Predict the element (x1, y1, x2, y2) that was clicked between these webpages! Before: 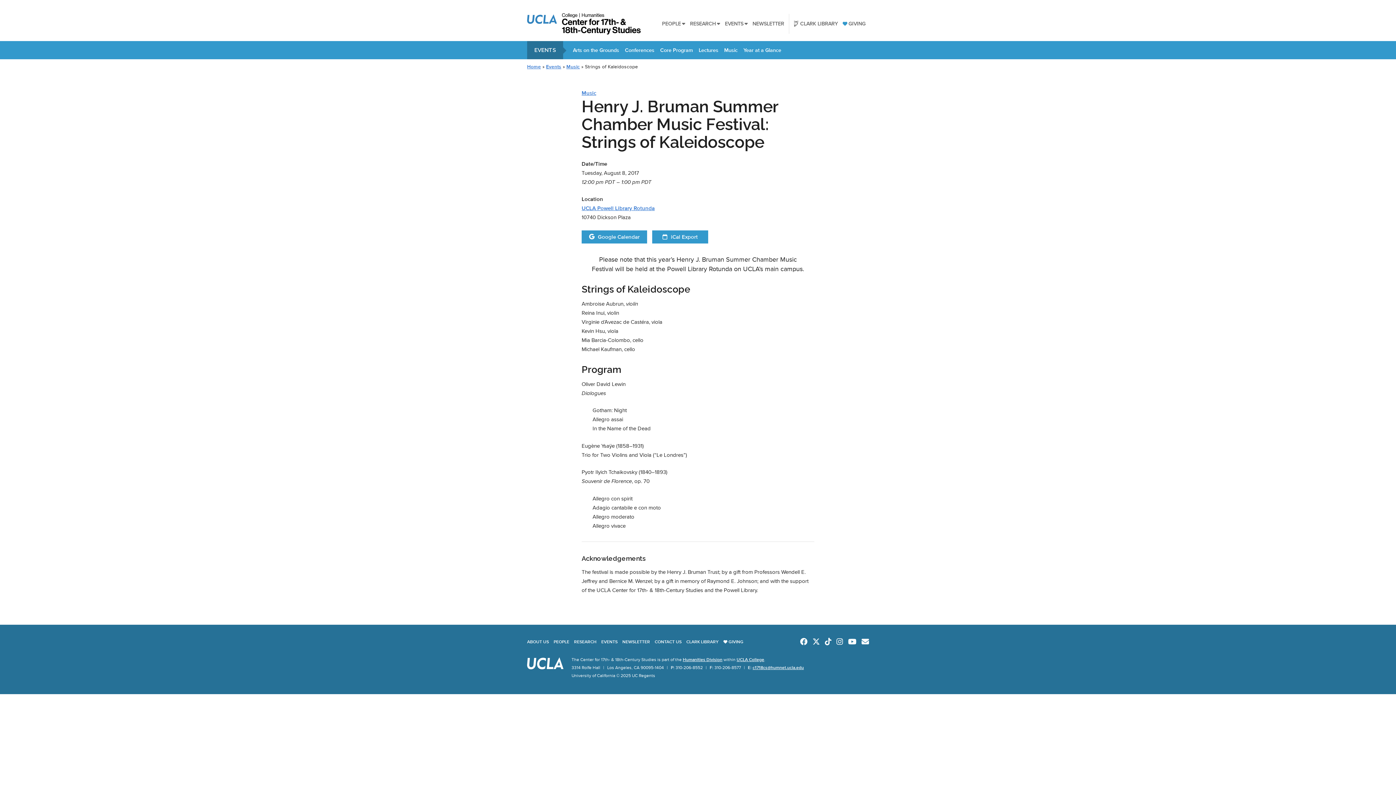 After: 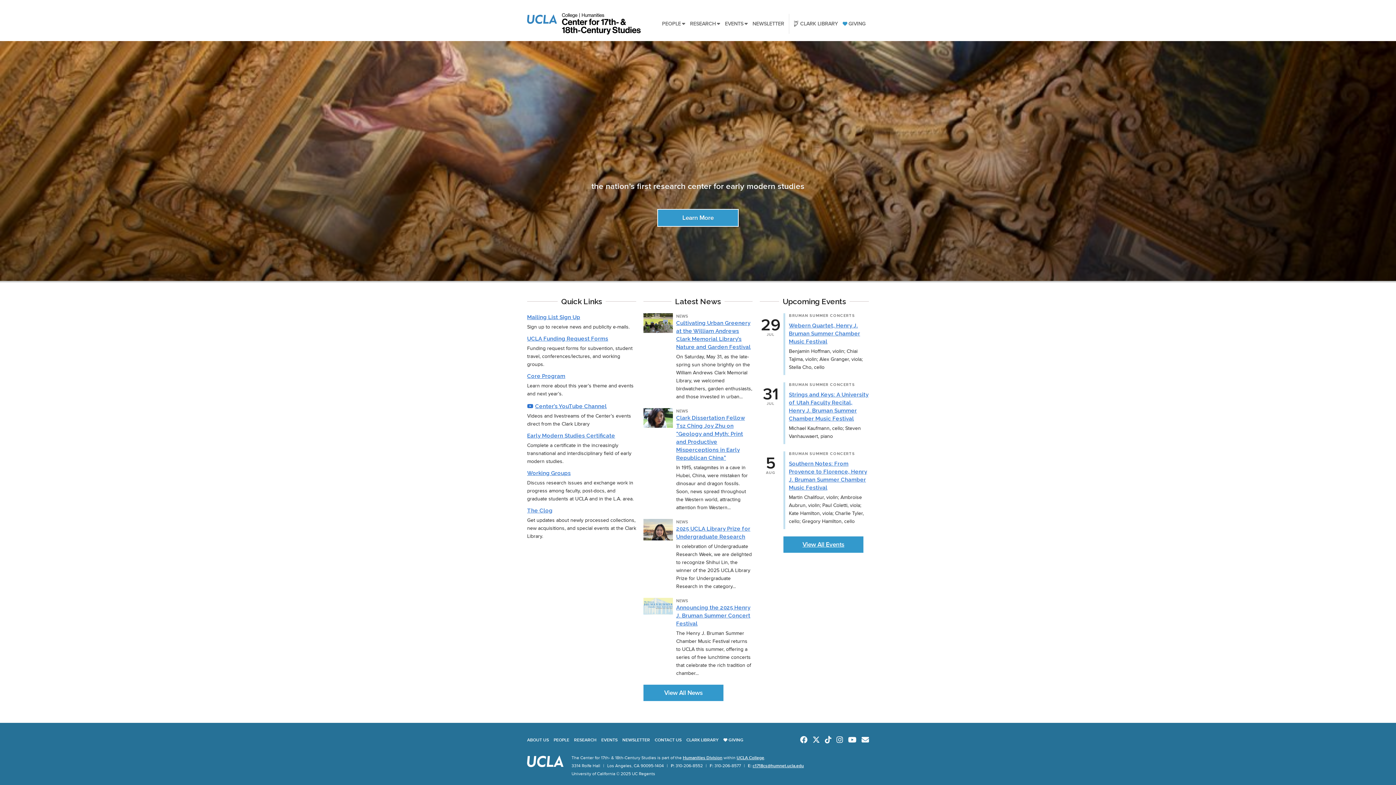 Action: bbox: (561, 32, 641, 38)